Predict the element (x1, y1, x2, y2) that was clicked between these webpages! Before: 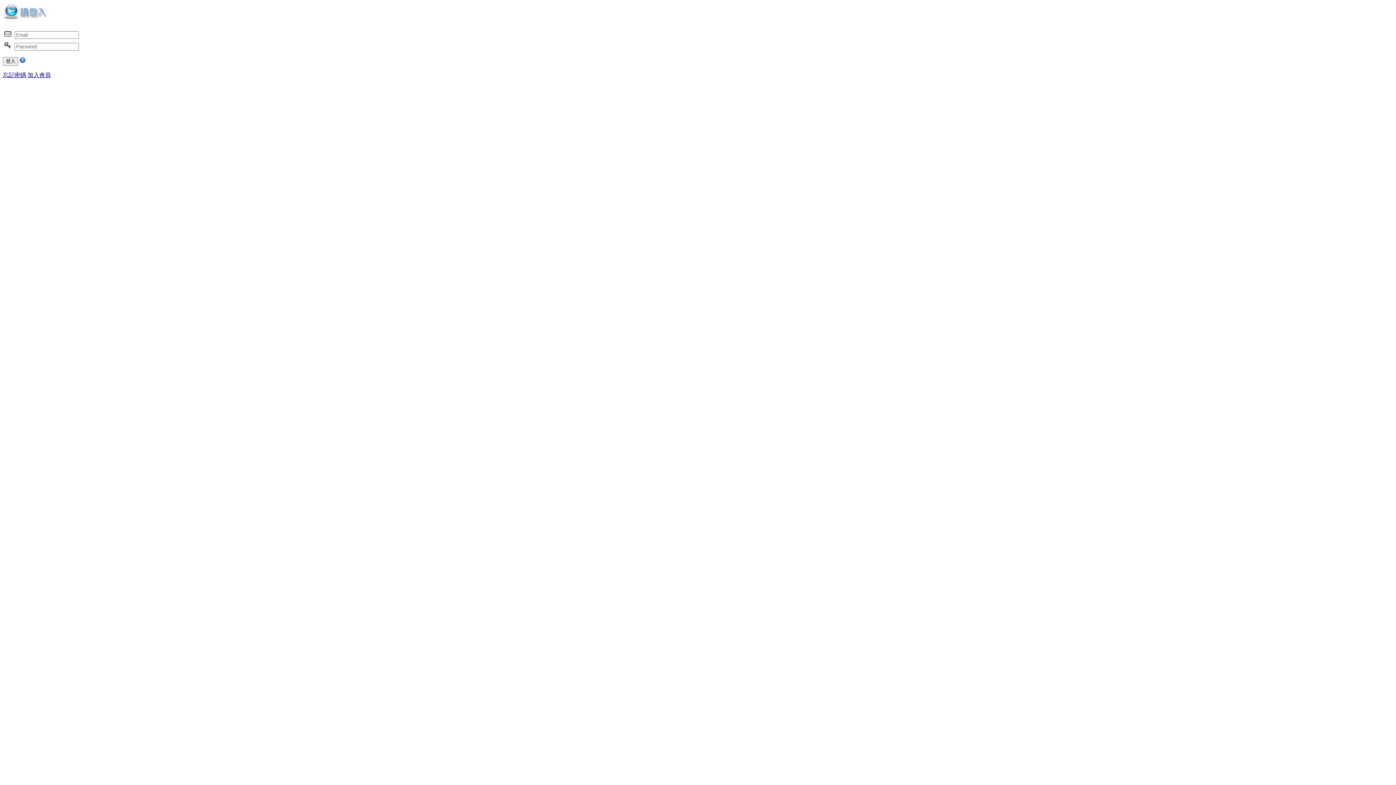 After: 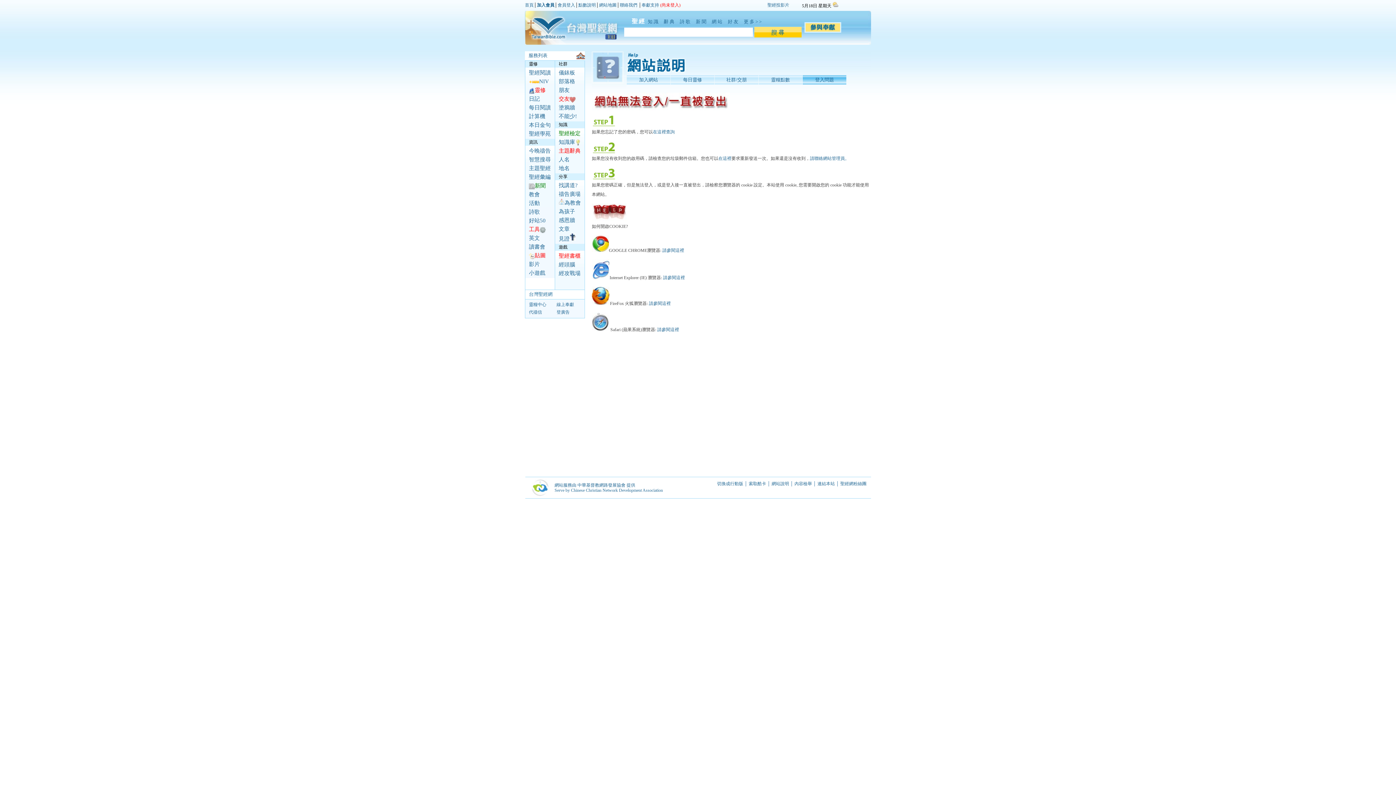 Action: bbox: (19, 57, 25, 64)